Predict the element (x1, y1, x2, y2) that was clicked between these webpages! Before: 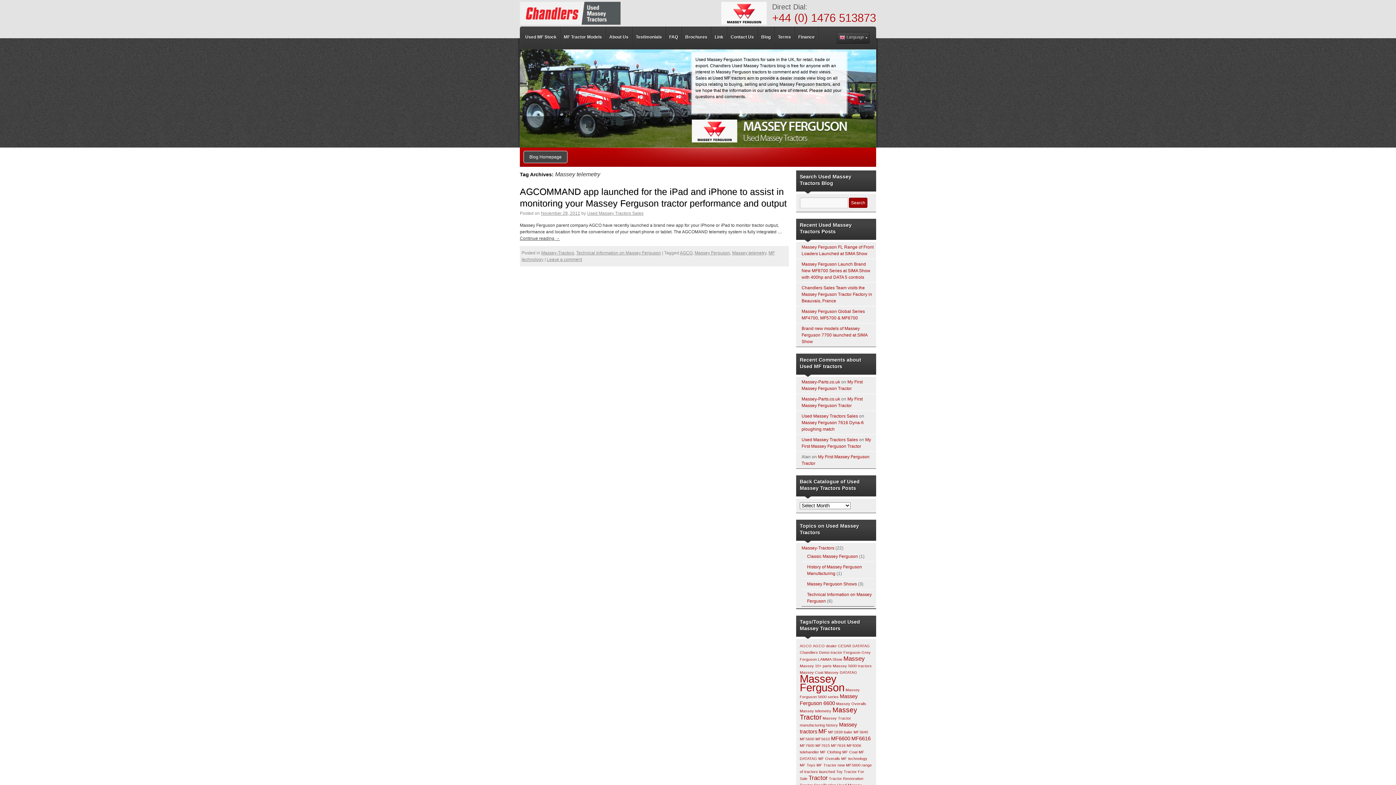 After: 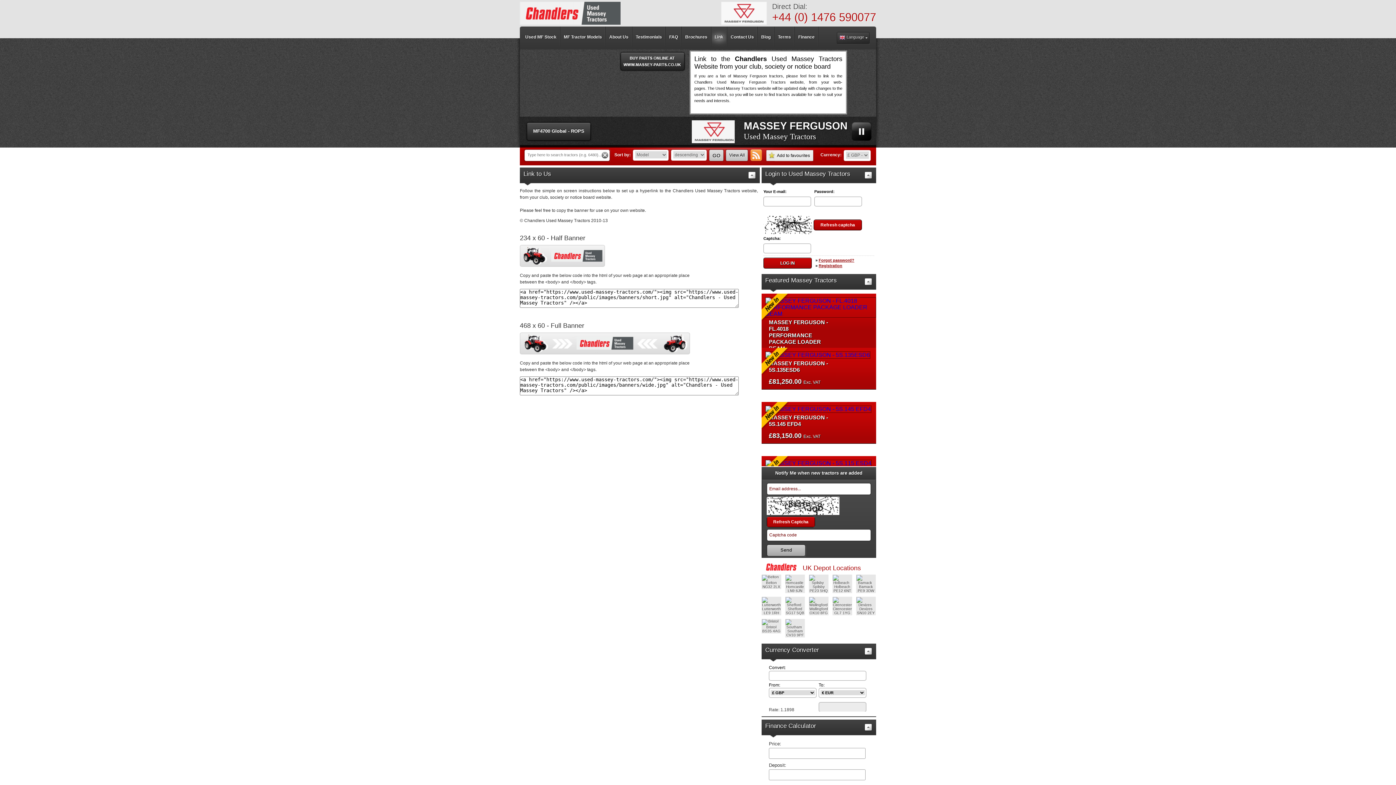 Action: label: Link bbox: (711, 26, 727, 49)